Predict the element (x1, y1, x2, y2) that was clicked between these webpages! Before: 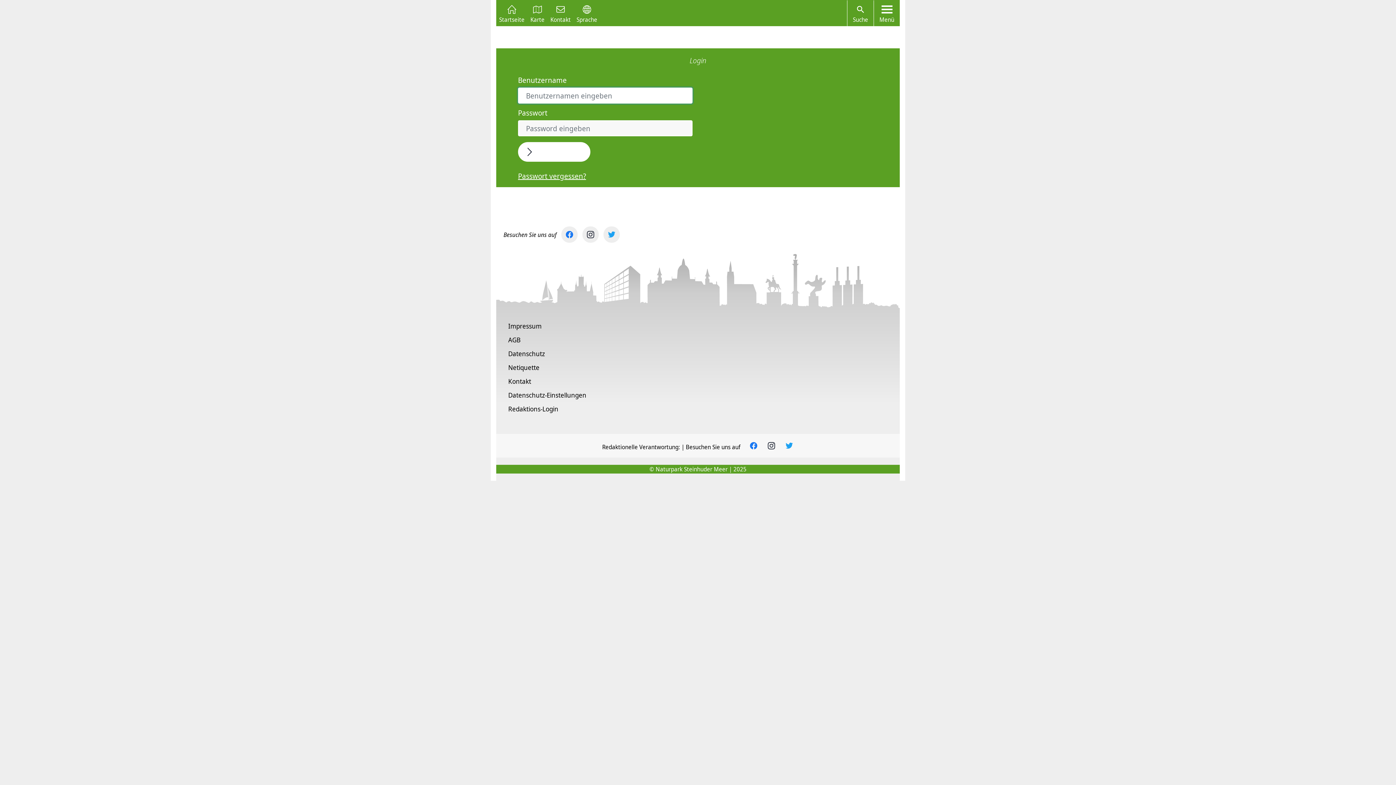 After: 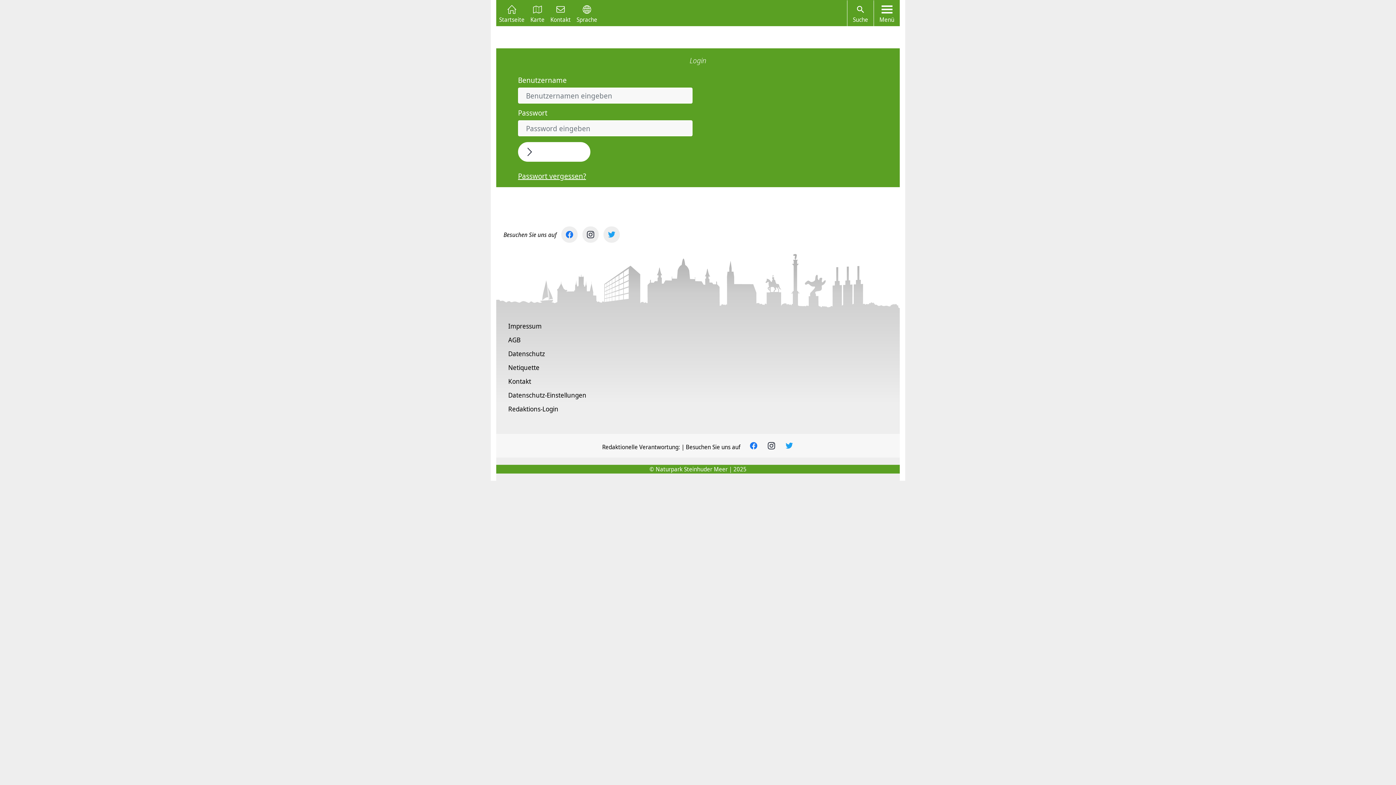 Action: bbox: (749, 441, 758, 450)